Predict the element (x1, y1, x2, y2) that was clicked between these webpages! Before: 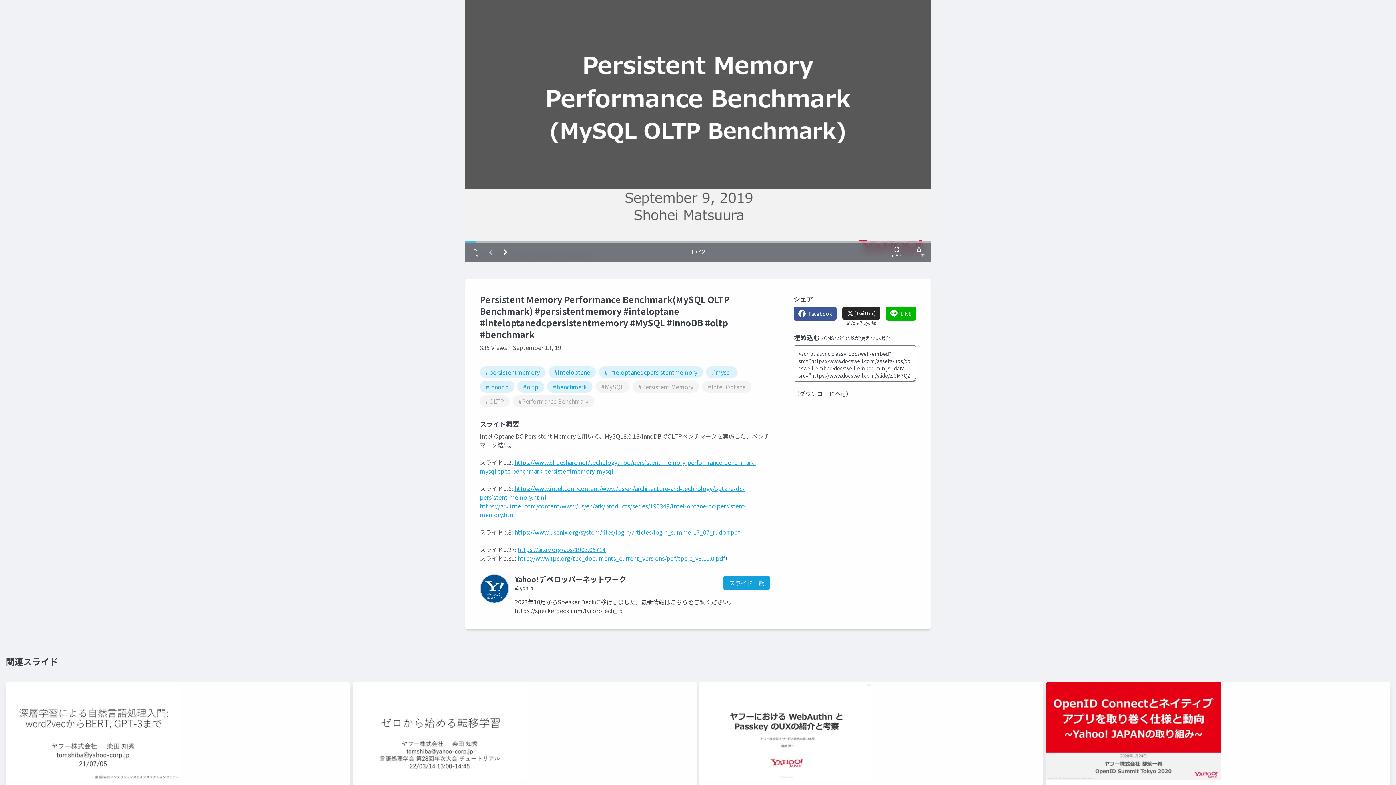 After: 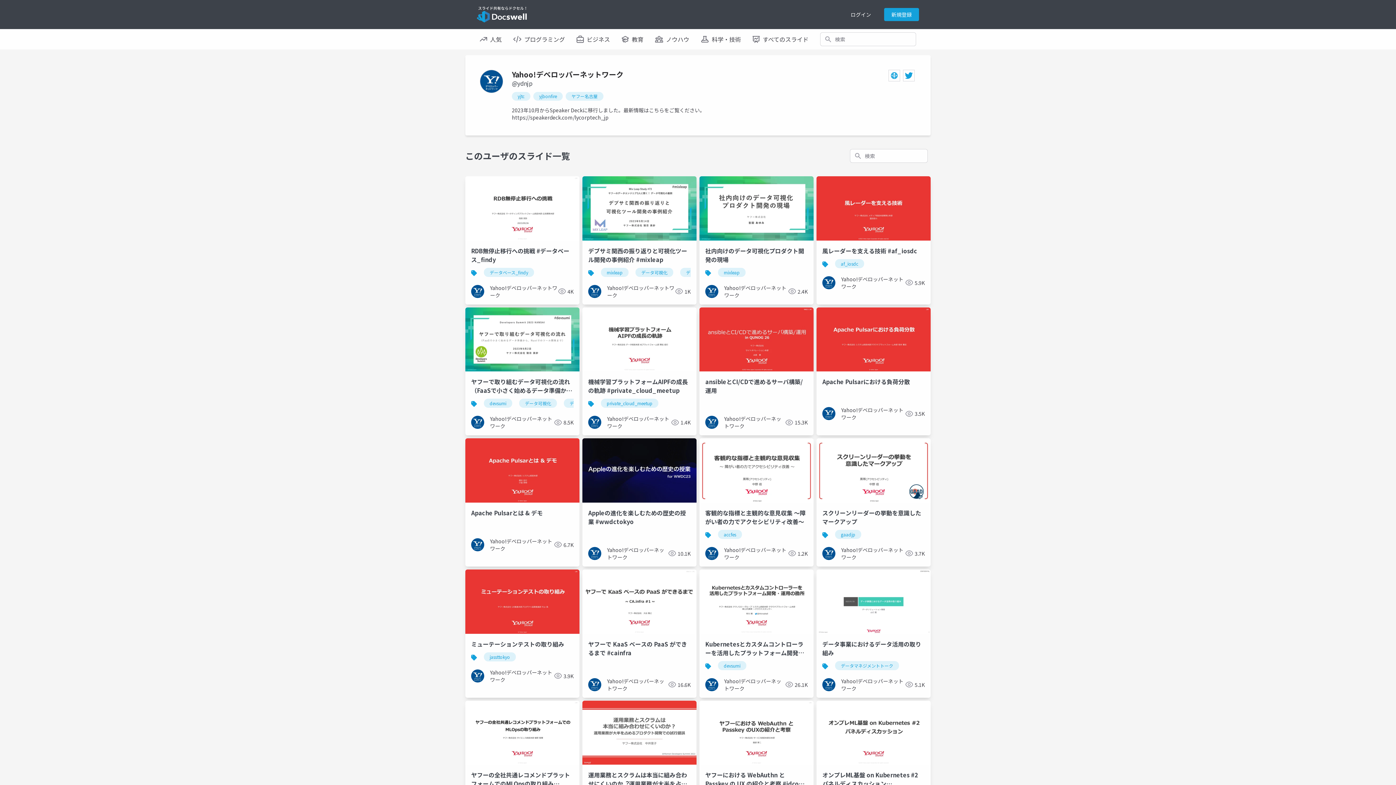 Action: bbox: (480, 574, 509, 603)